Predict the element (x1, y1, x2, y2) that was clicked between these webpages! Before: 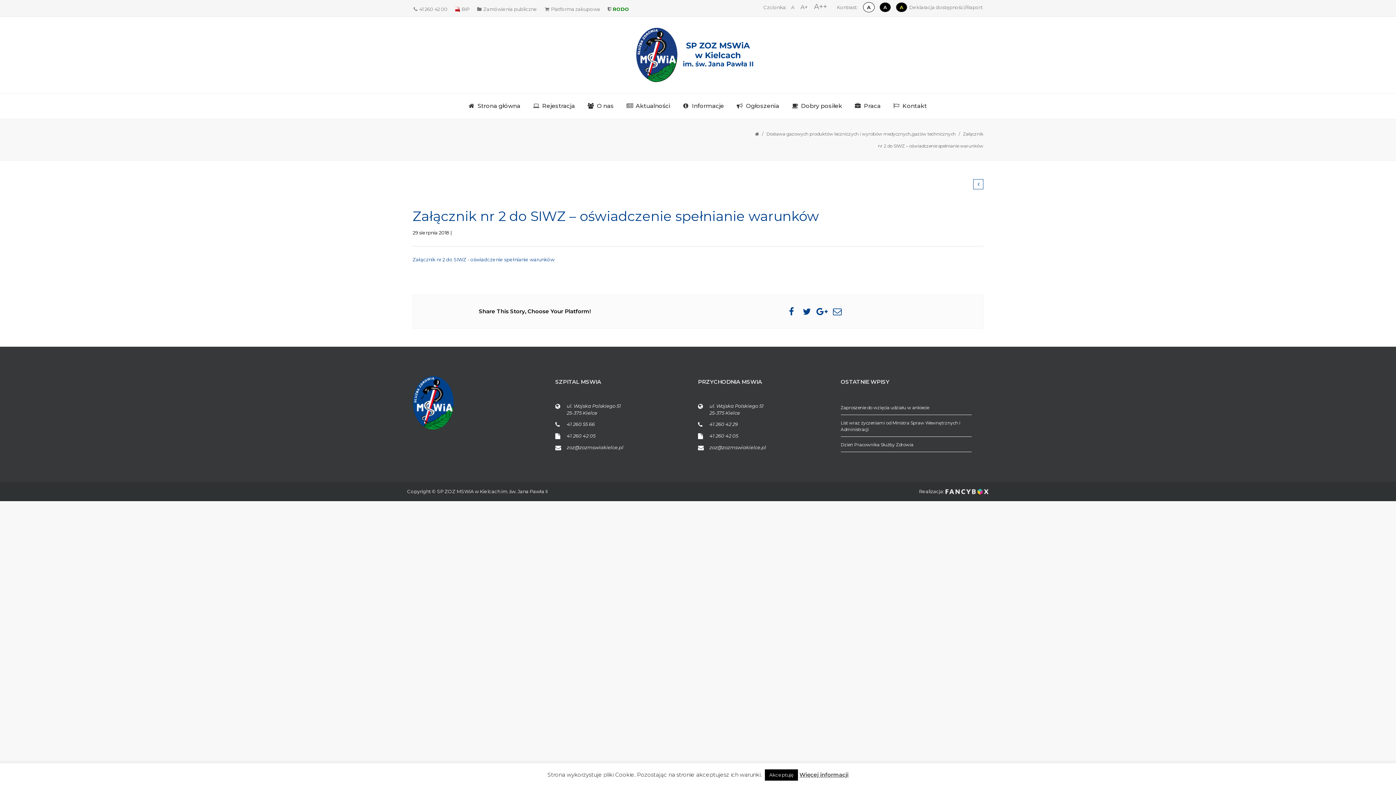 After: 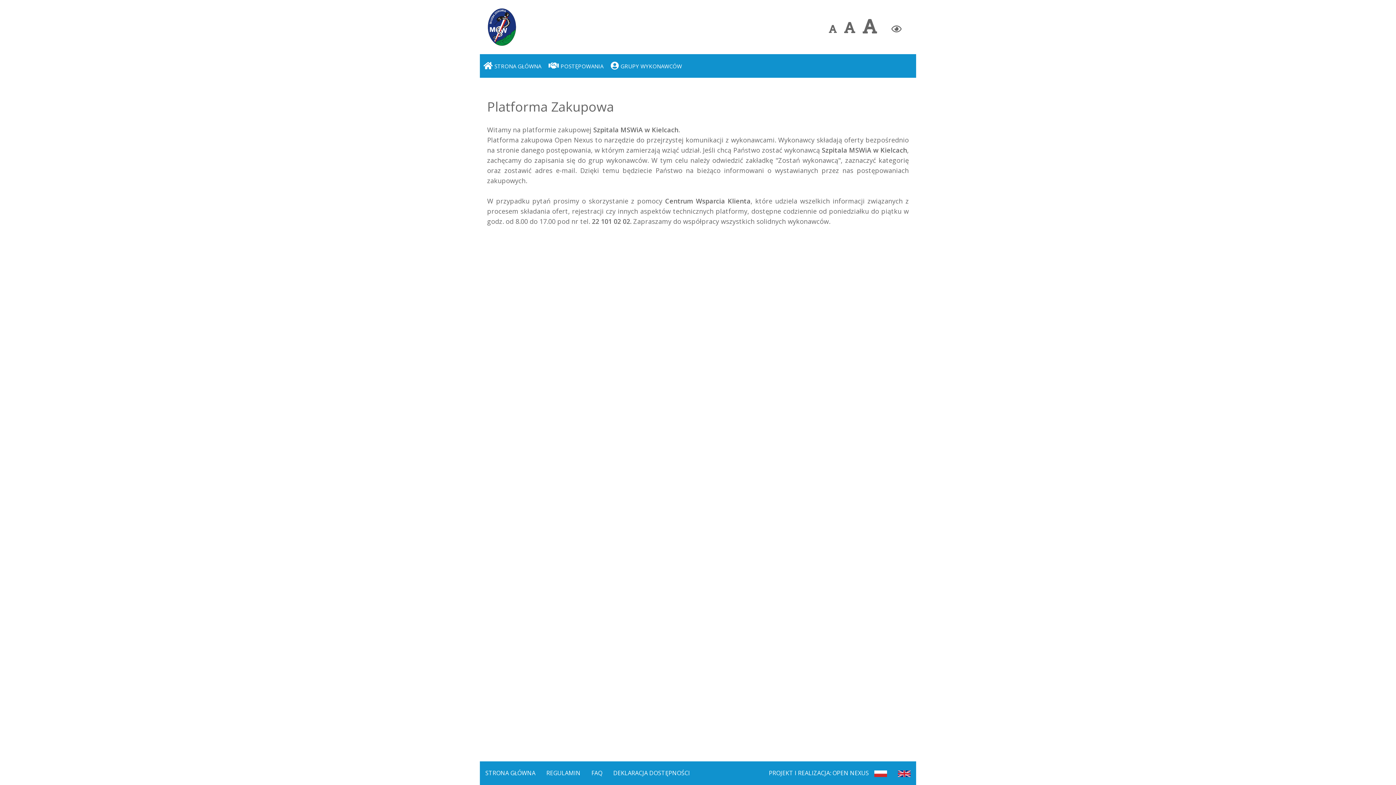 Action: label: Platforma zakupowa bbox: (544, 6, 600, 12)